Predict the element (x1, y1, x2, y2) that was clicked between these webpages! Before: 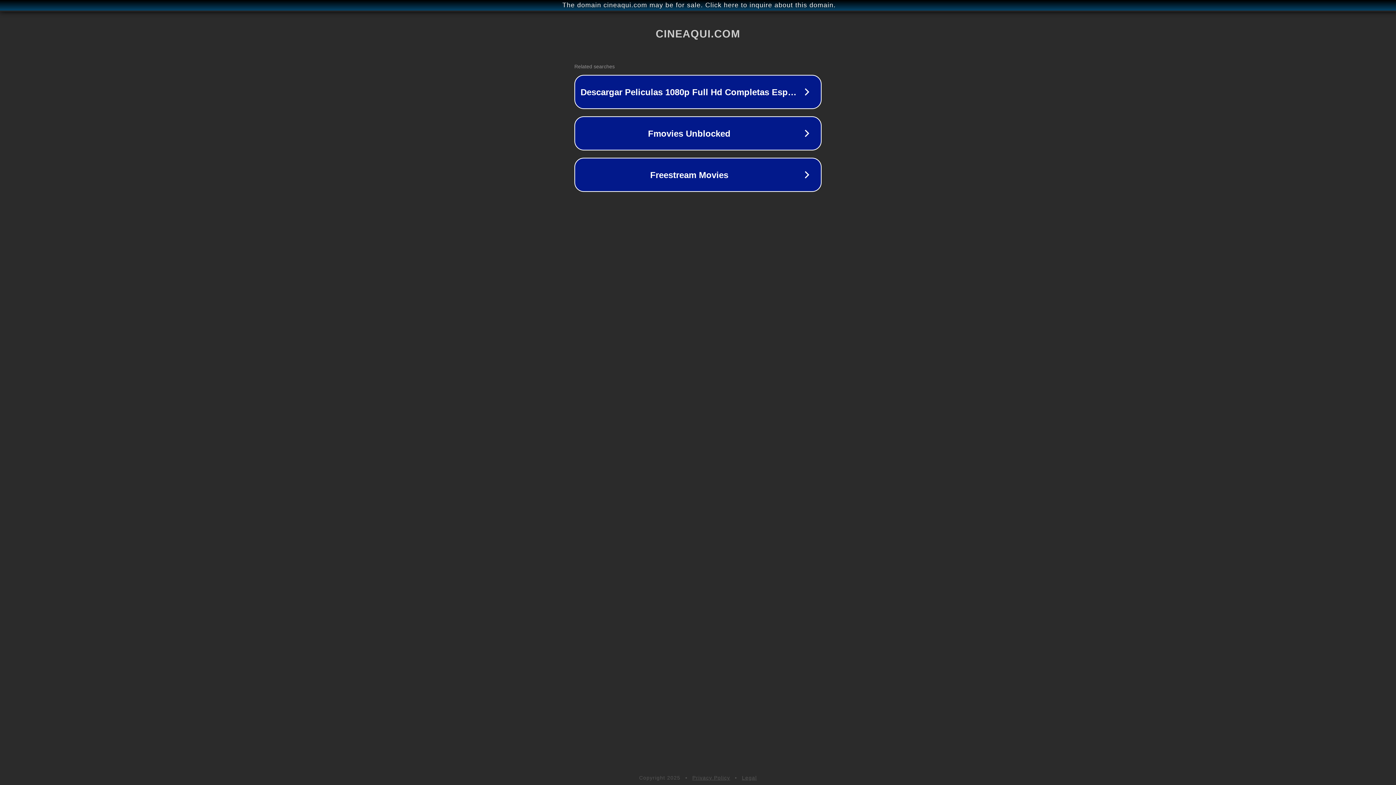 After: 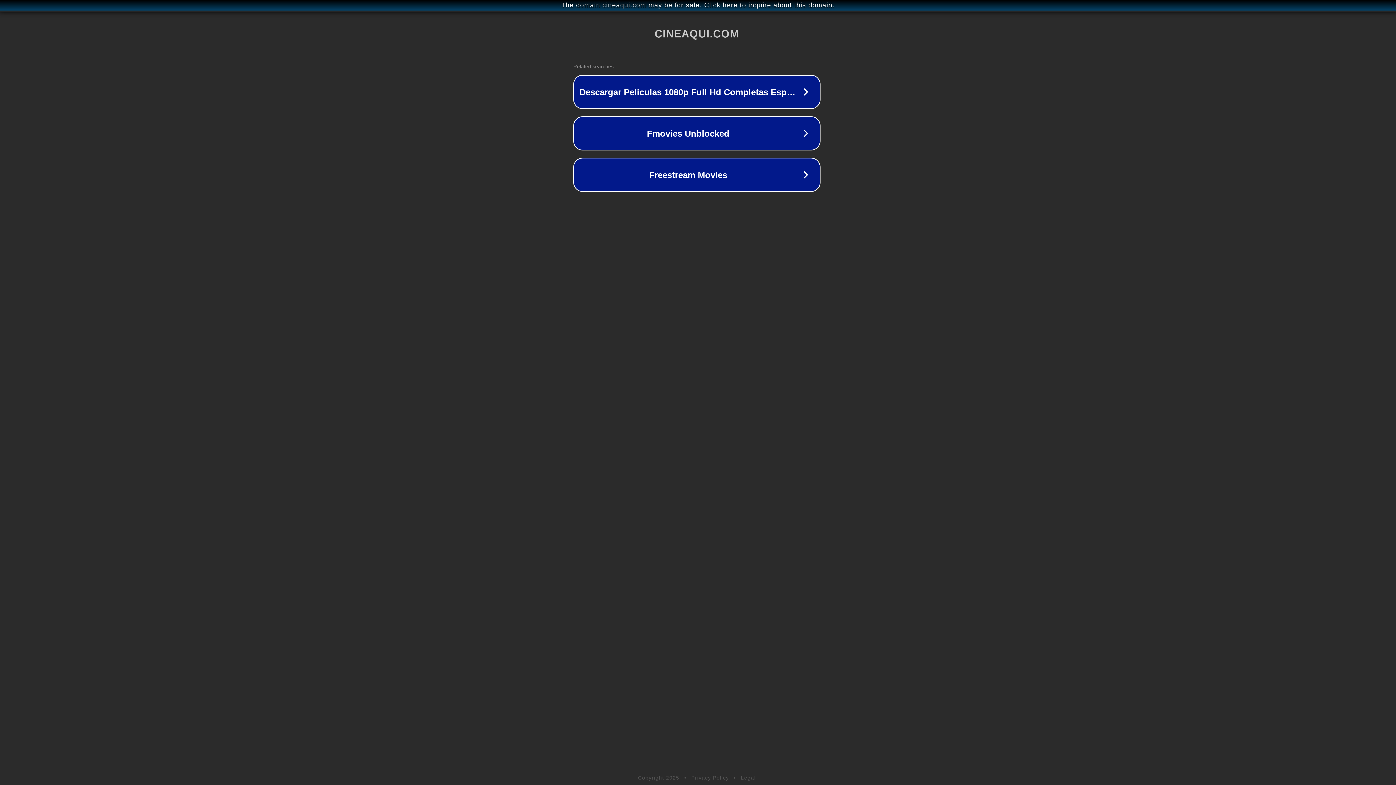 Action: label: The domain cineaqui.com may be for sale. Click here to inquire about this domain. bbox: (1, 1, 1397, 9)